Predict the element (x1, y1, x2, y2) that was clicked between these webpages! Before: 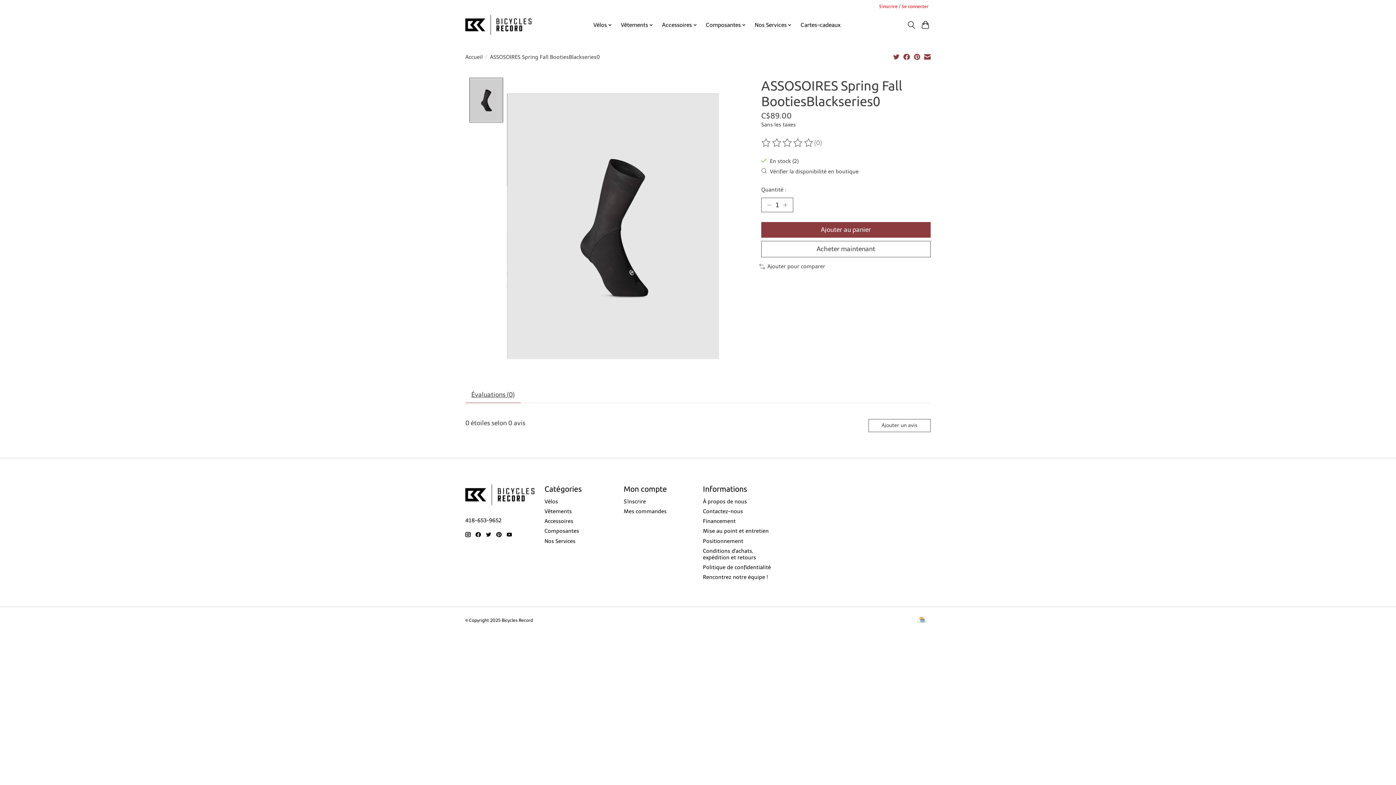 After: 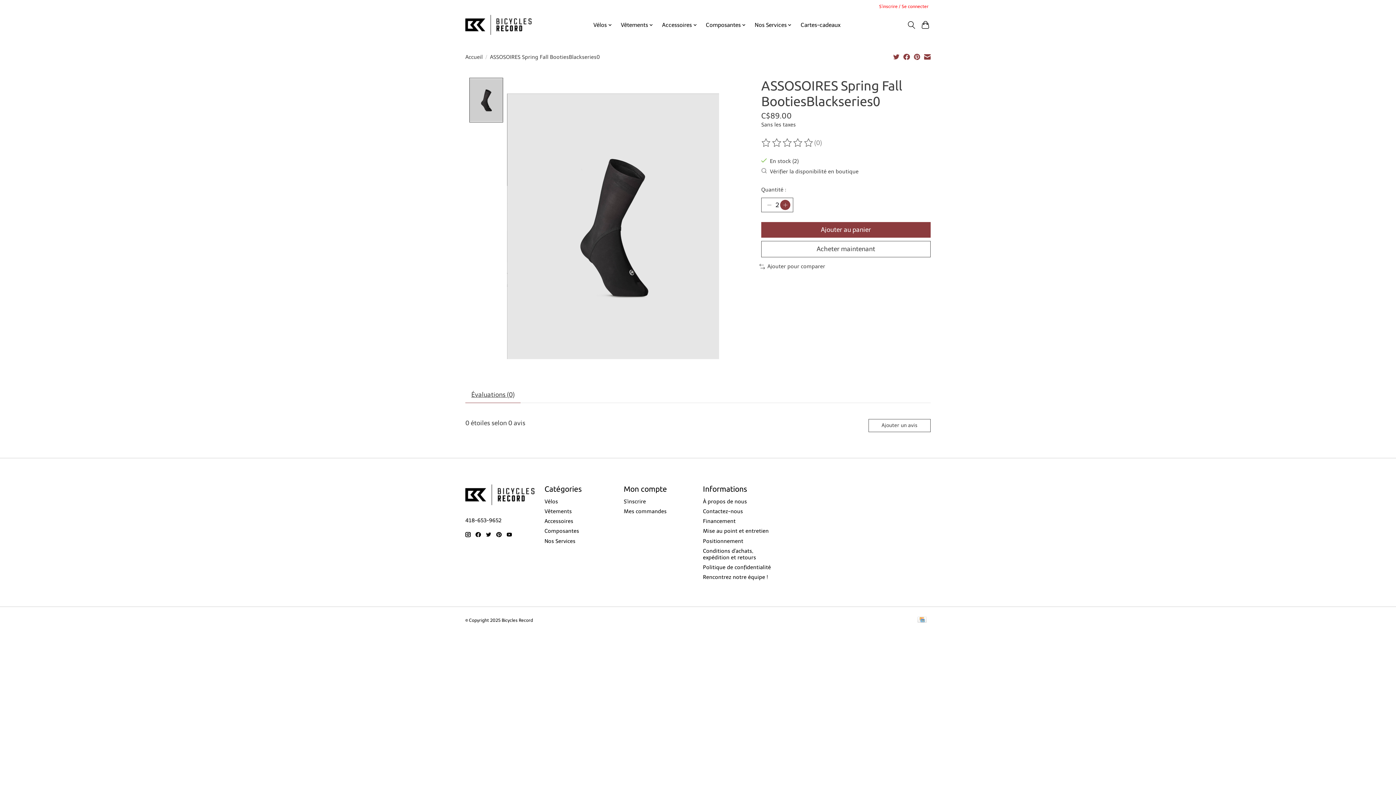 Action: bbox: (780, 200, 790, 210) label: Augmenter la quantité